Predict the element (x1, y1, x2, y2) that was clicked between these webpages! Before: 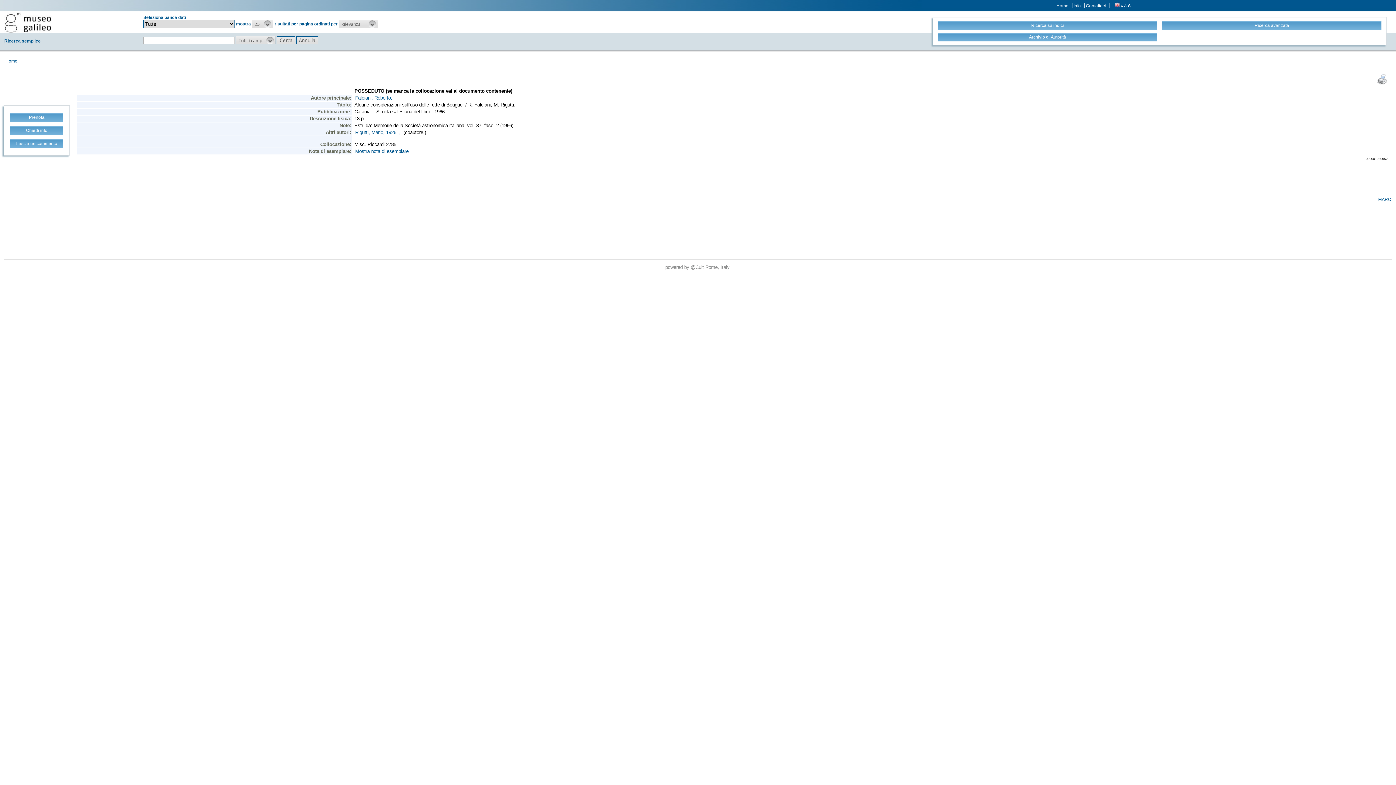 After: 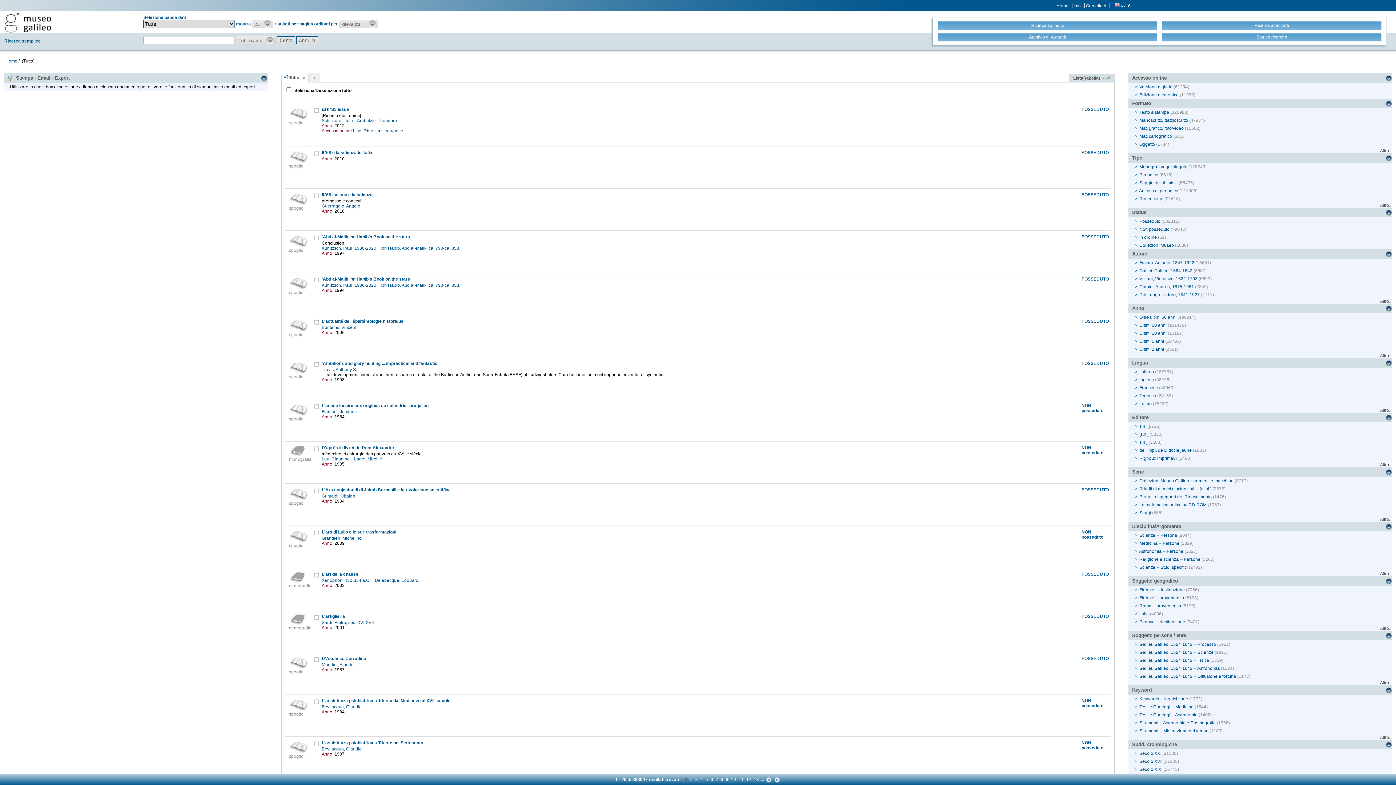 Action: bbox: (277, 36, 295, 44)